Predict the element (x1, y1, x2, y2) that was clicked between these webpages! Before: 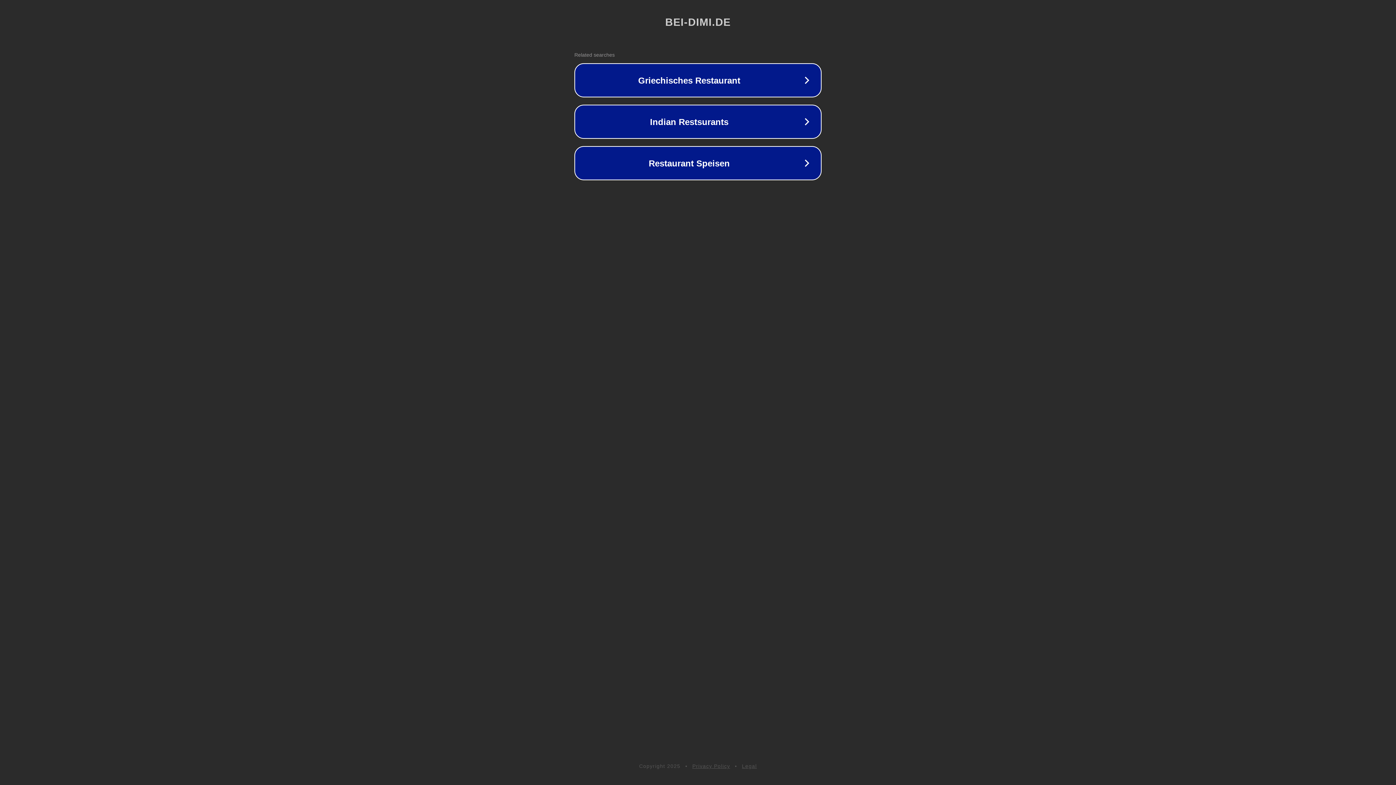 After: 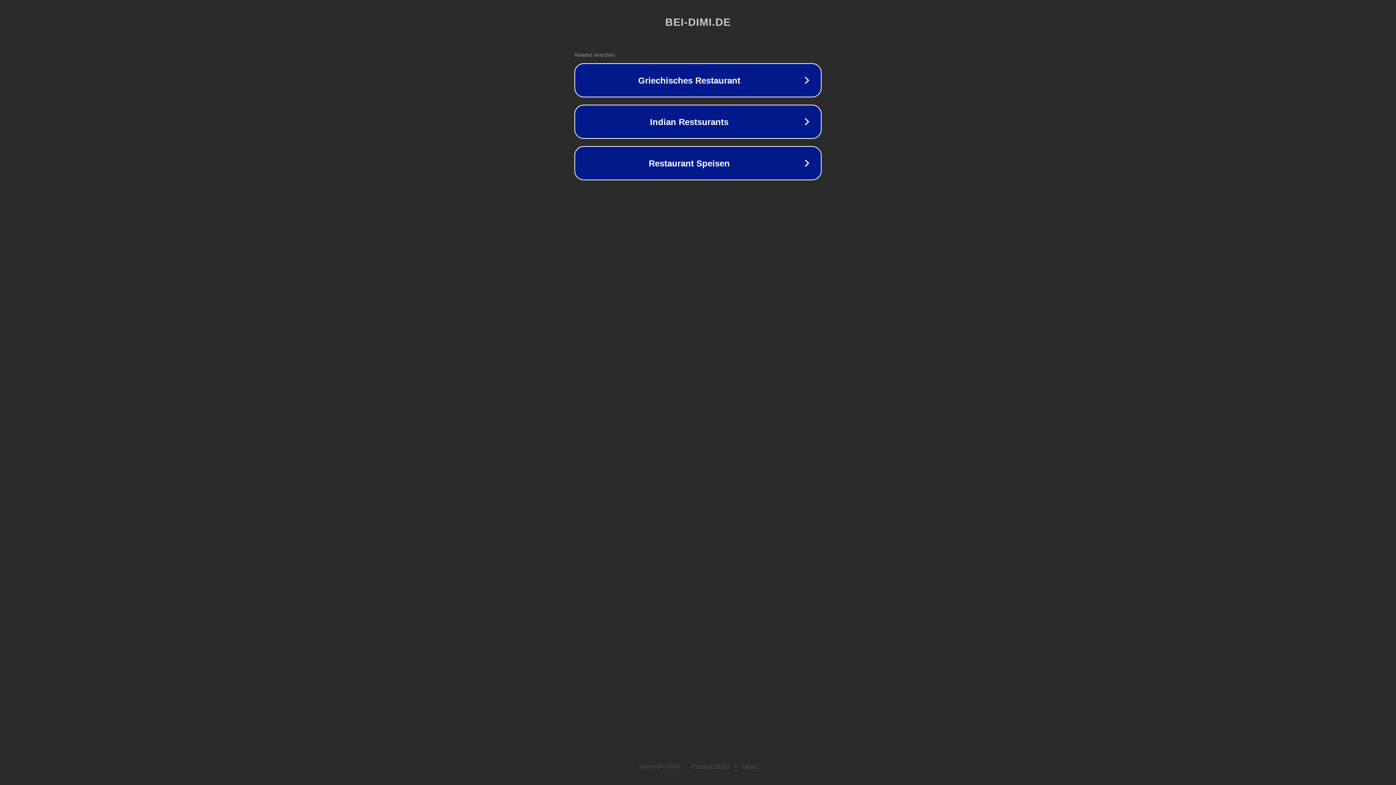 Action: label: Privacy Policy bbox: (692, 763, 730, 769)